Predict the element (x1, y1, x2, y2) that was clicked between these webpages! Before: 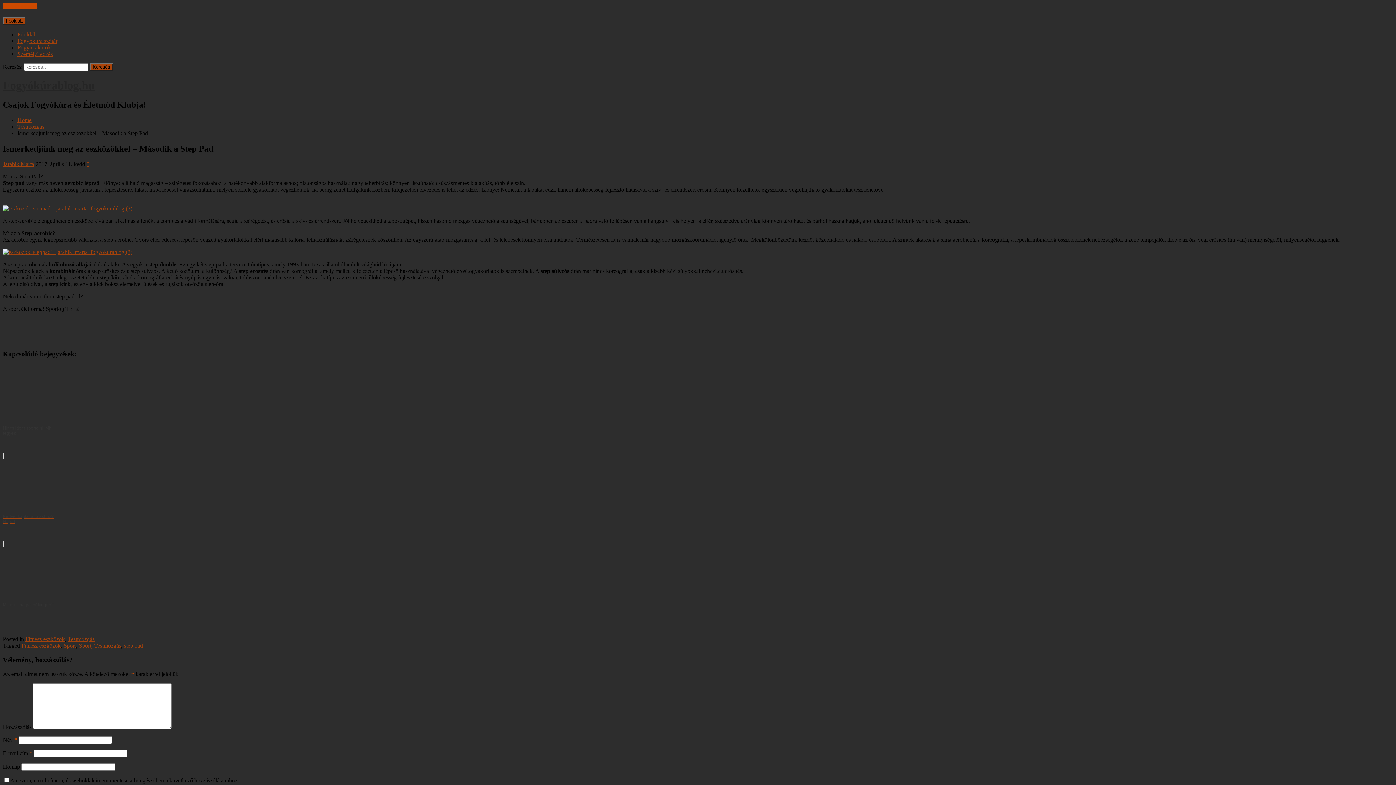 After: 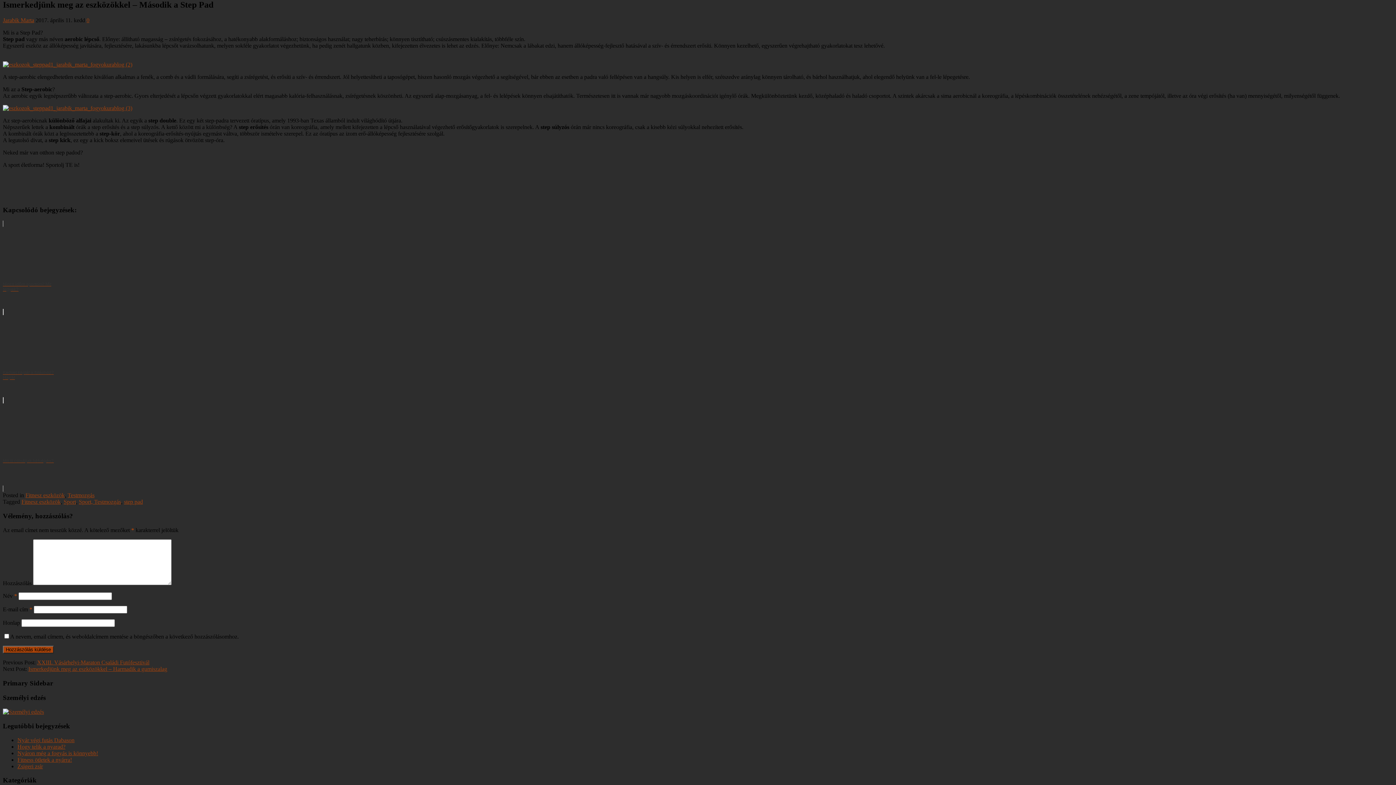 Action: bbox: (2, 2, 37, 9) label: Skip to content